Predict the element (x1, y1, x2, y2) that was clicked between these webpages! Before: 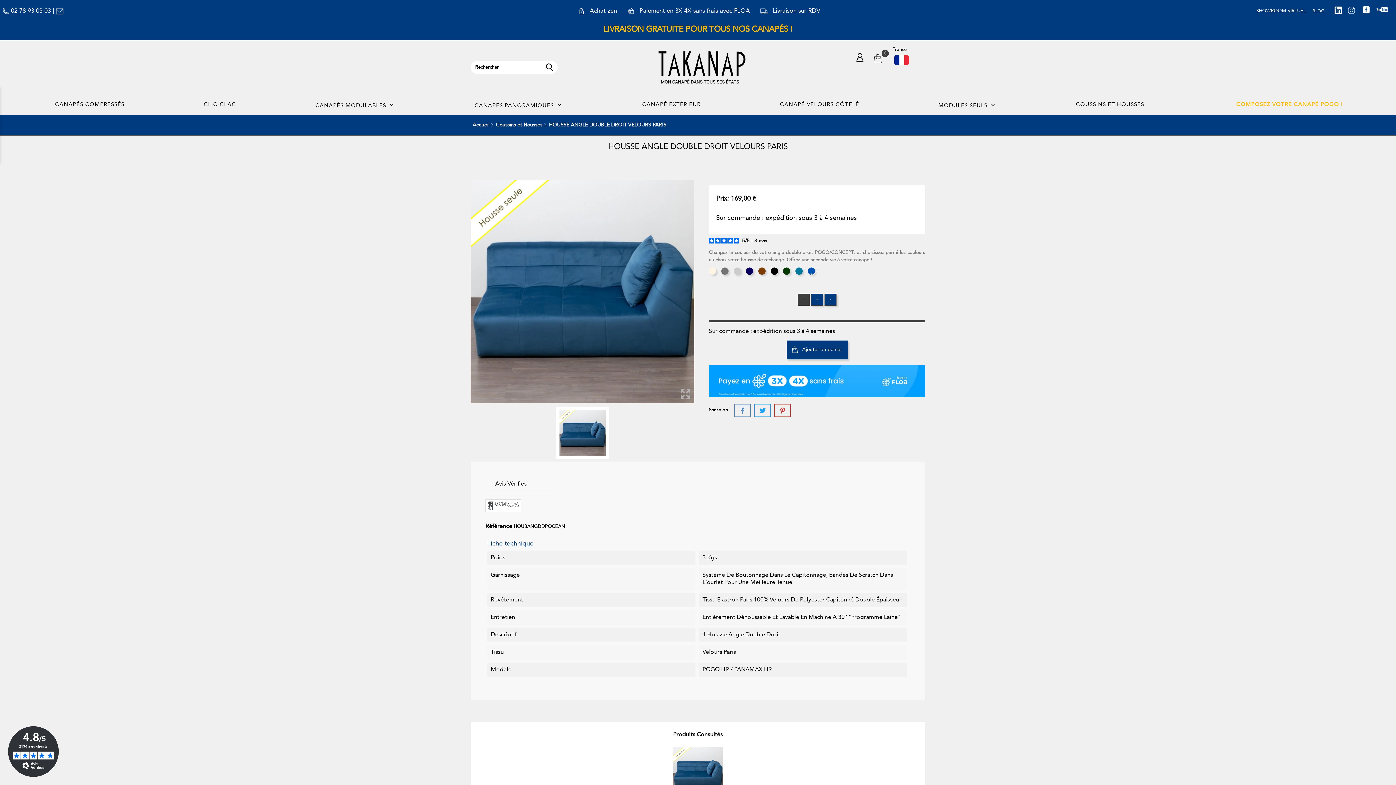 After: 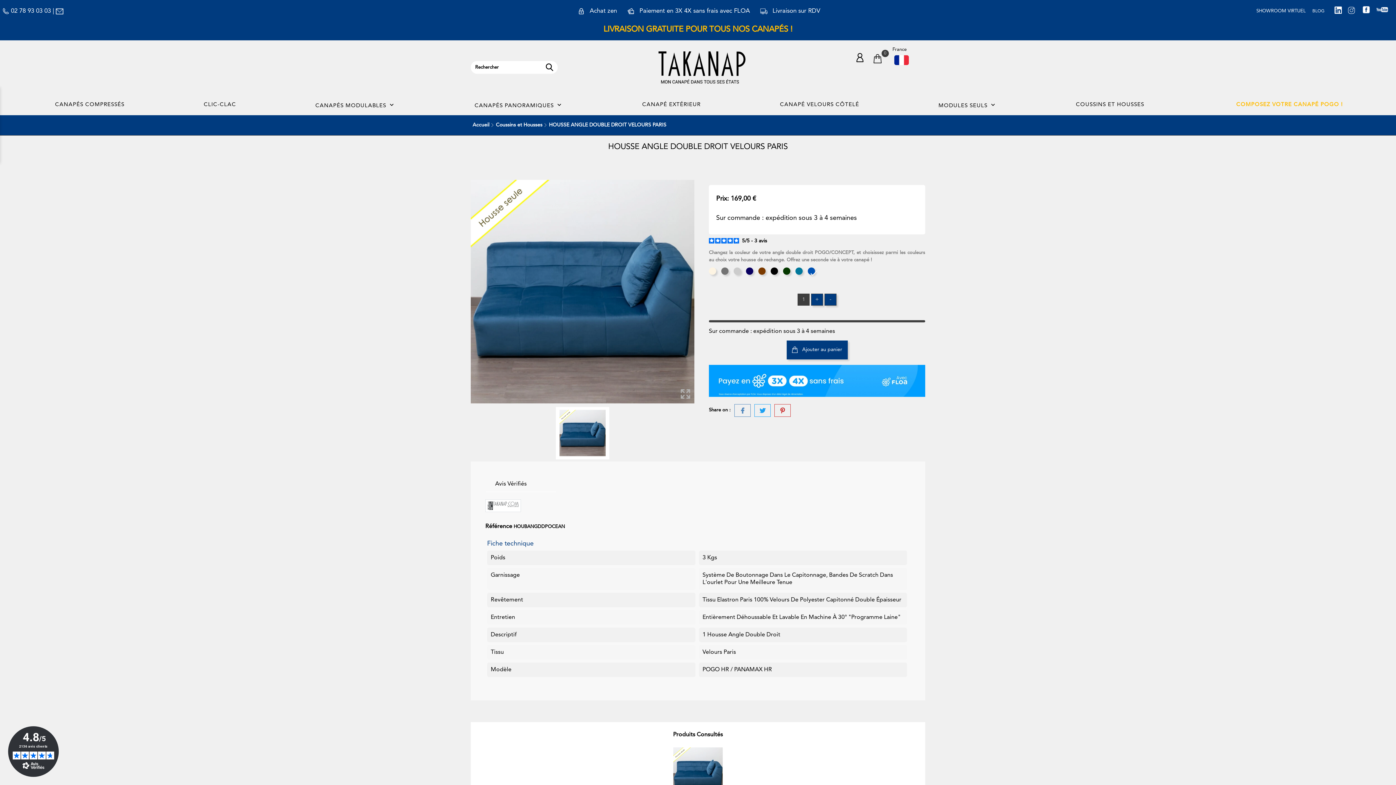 Action: label: INSTAGRAM TAKANAP.COM bbox: (1343, 4, 1360, 17)